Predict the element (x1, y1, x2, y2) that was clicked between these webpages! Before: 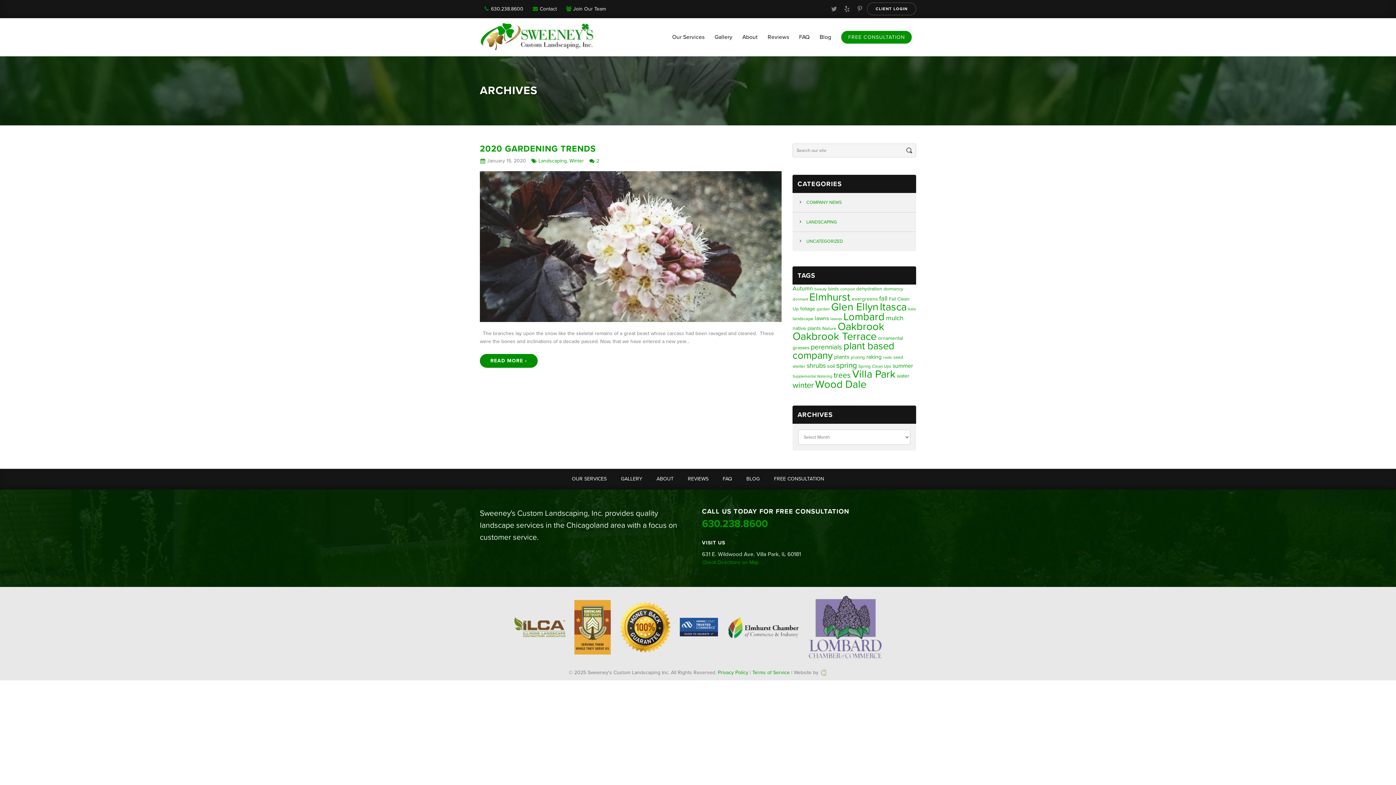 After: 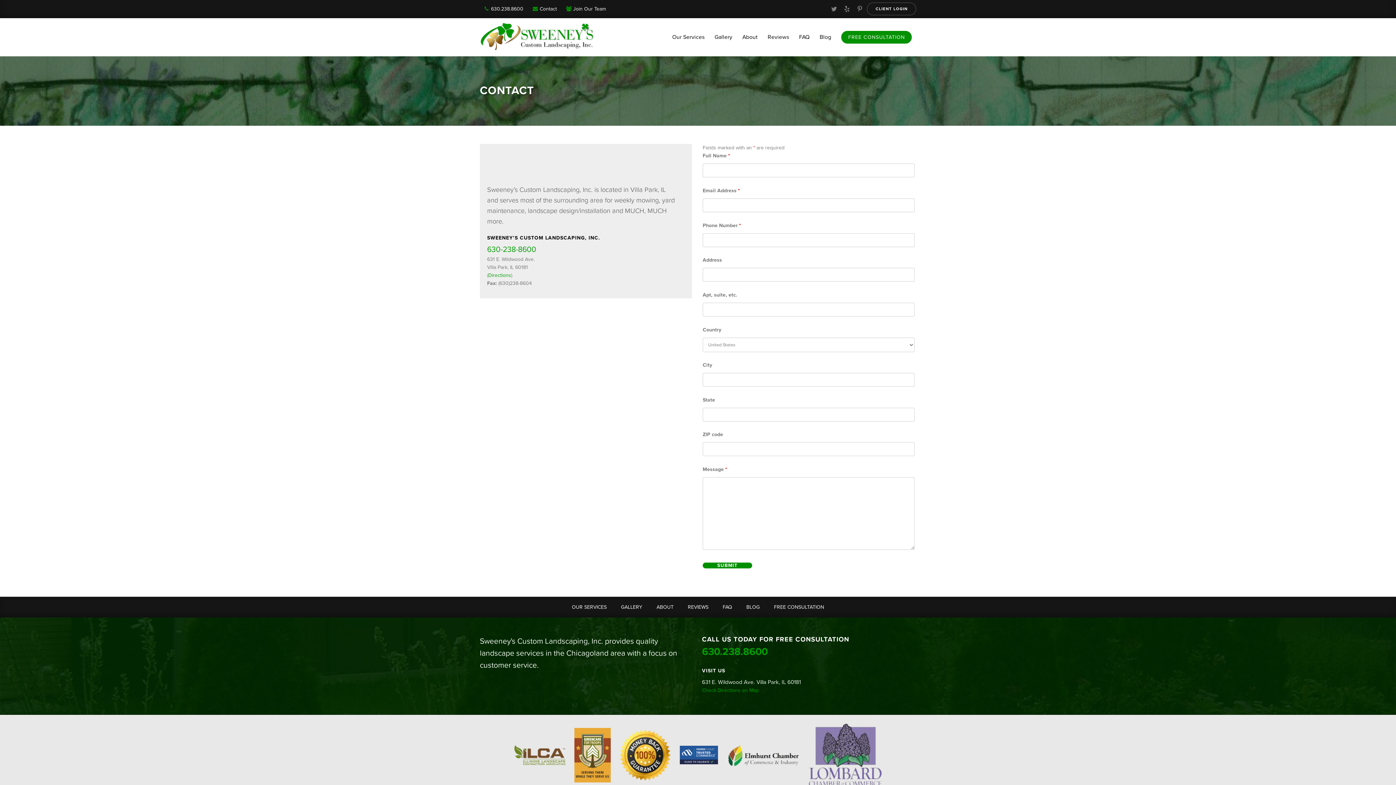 Action: bbox: (528, 2, 560, 15) label: Contact